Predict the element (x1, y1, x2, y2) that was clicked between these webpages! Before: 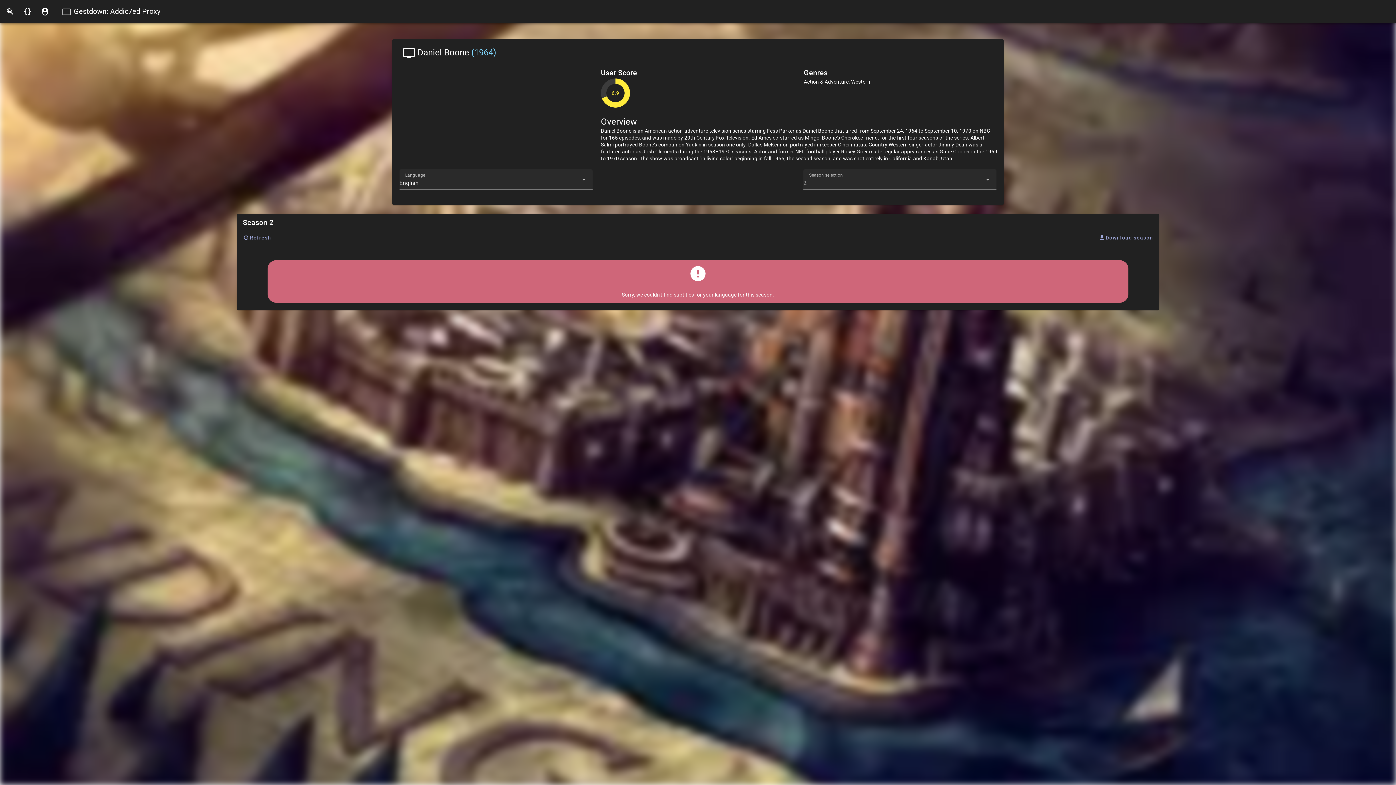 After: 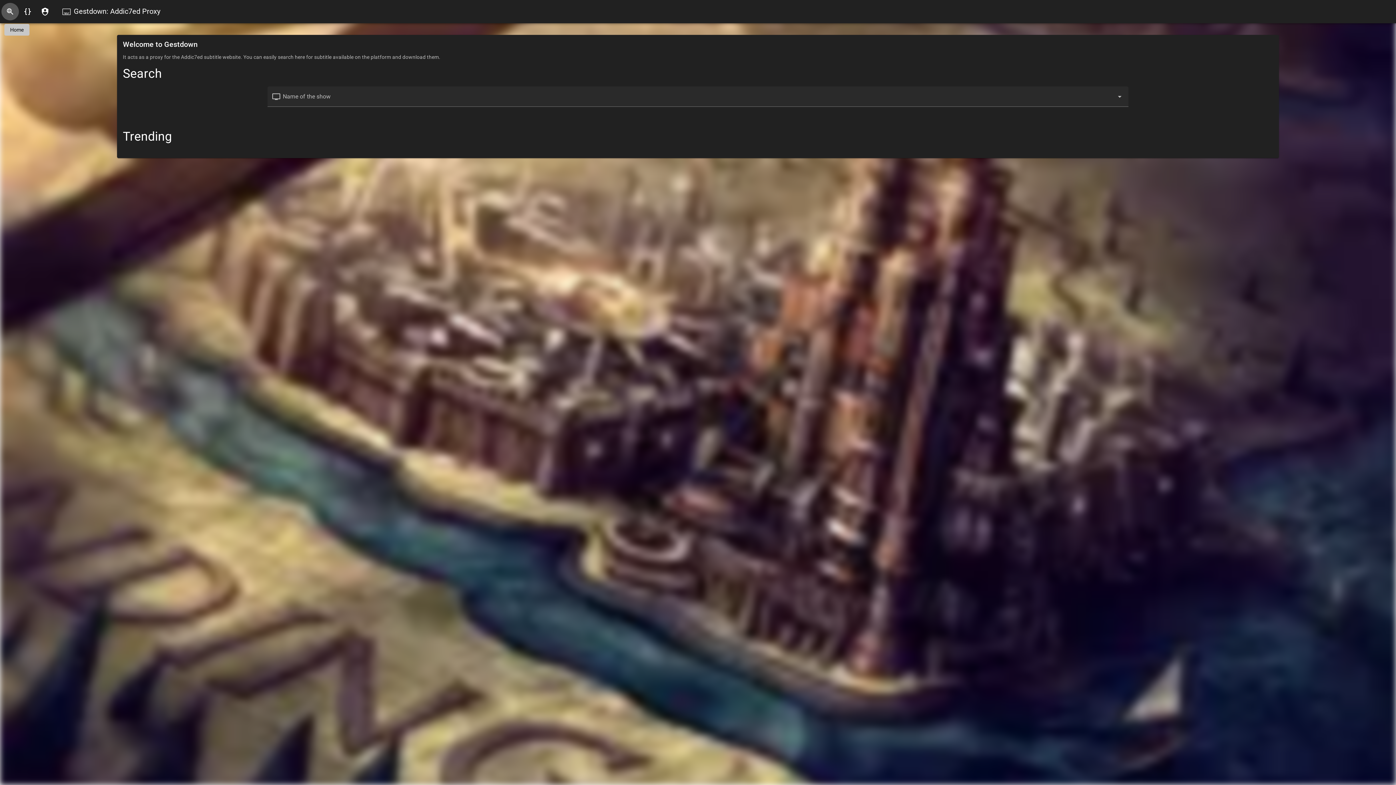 Action: bbox: (1, 2, 18, 20)